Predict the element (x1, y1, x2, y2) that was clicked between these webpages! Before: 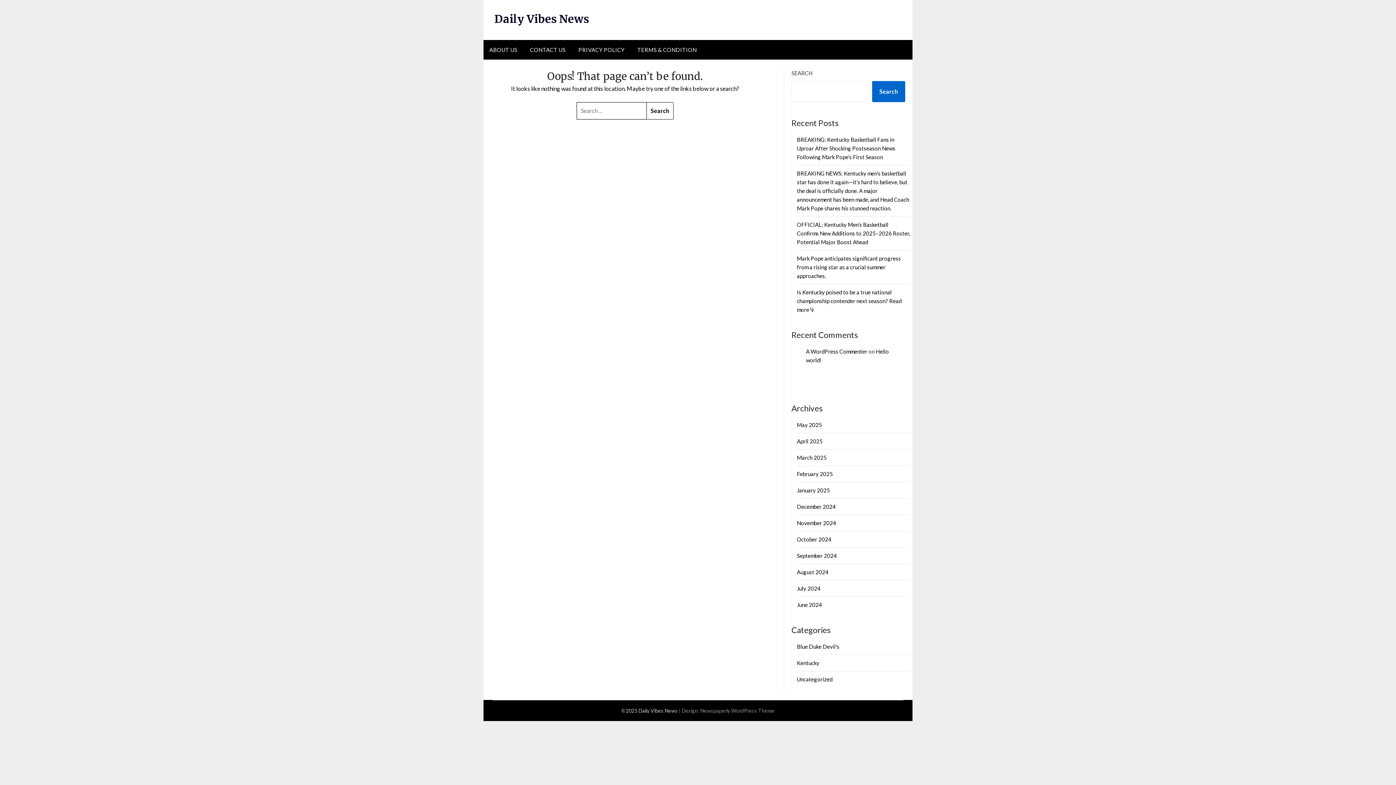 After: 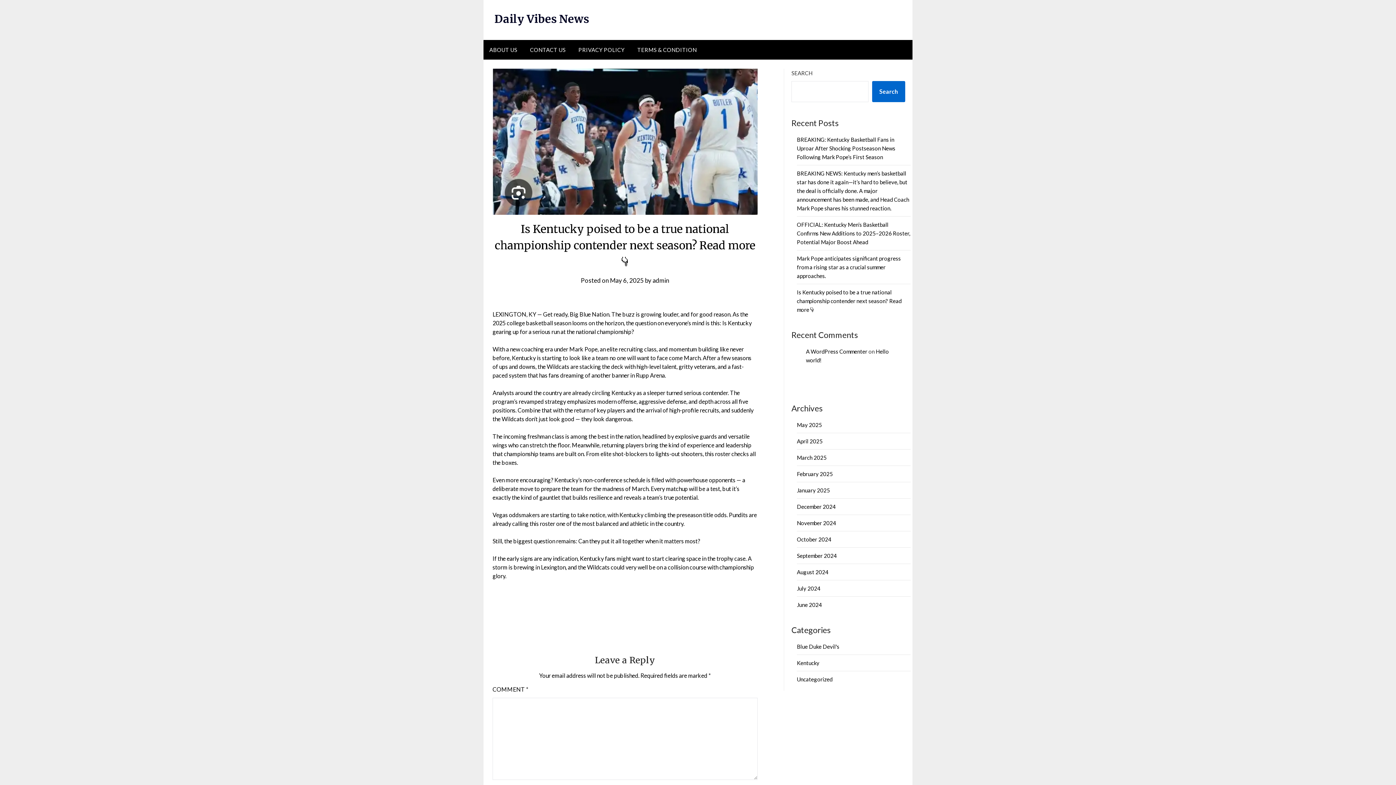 Action: label: Is Kentucky poised to be a true national championship contender next season? Read more👇 bbox: (797, 289, 901, 313)